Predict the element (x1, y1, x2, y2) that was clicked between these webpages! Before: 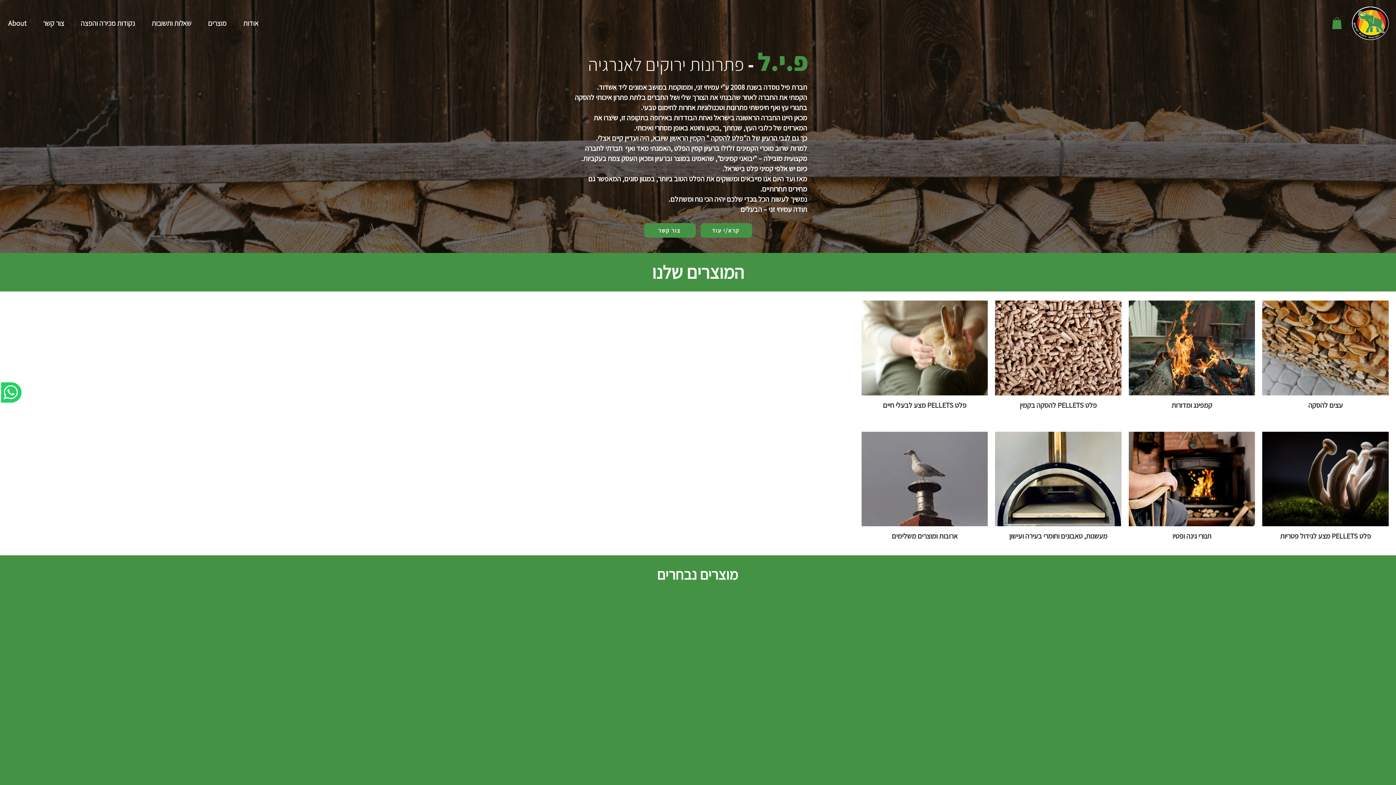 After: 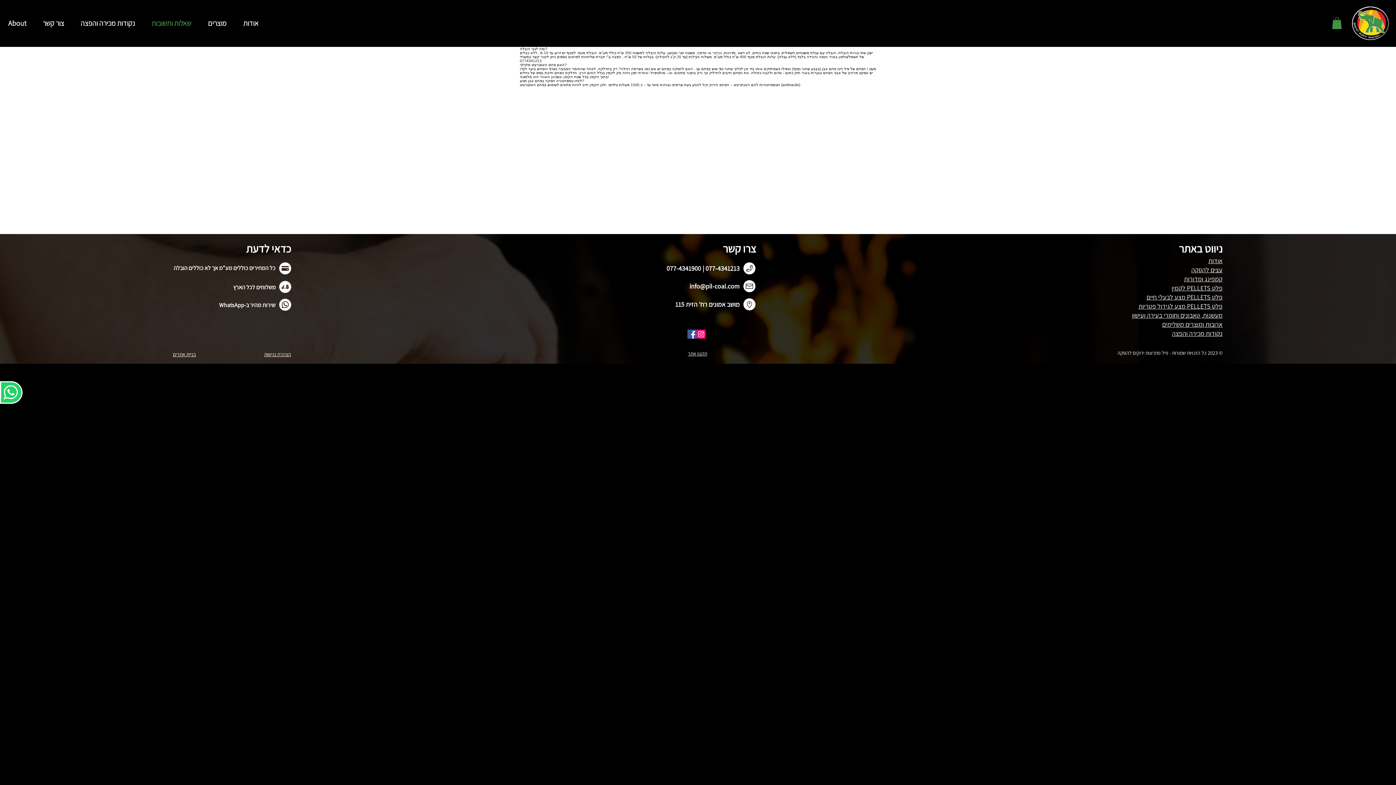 Action: label: שאלות ותשובות bbox: (143, 17, 199, 29)